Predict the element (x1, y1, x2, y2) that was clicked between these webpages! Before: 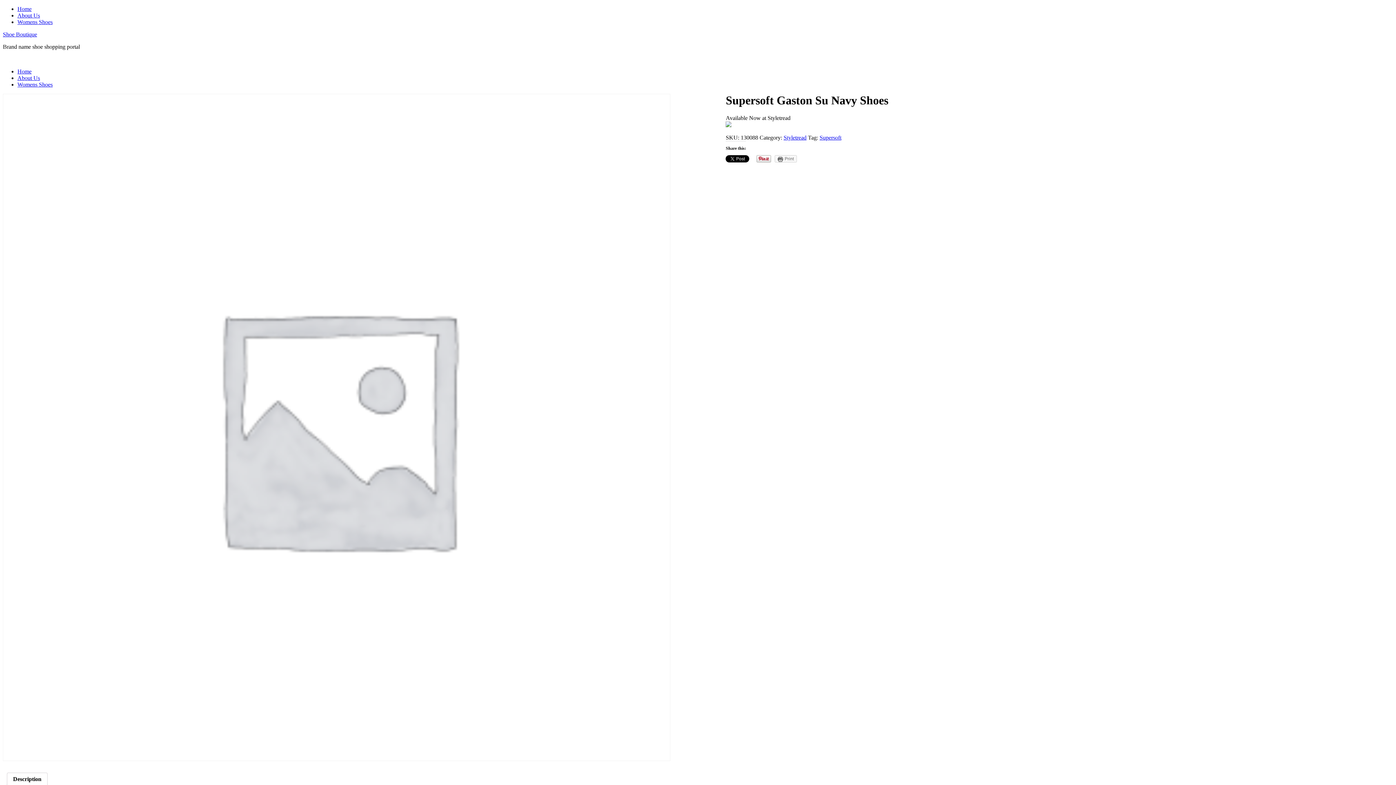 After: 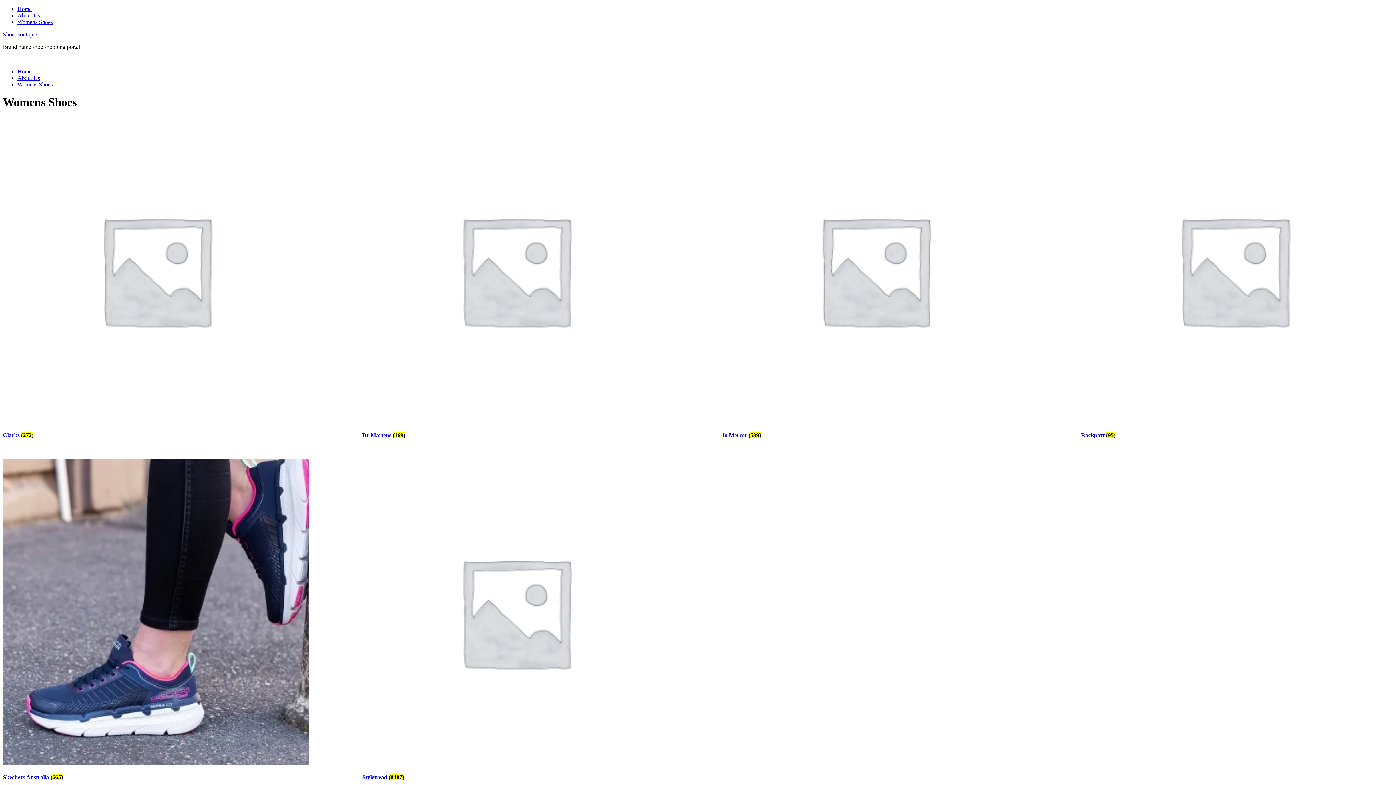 Action: label: Womens Shoes bbox: (17, 18, 52, 25)